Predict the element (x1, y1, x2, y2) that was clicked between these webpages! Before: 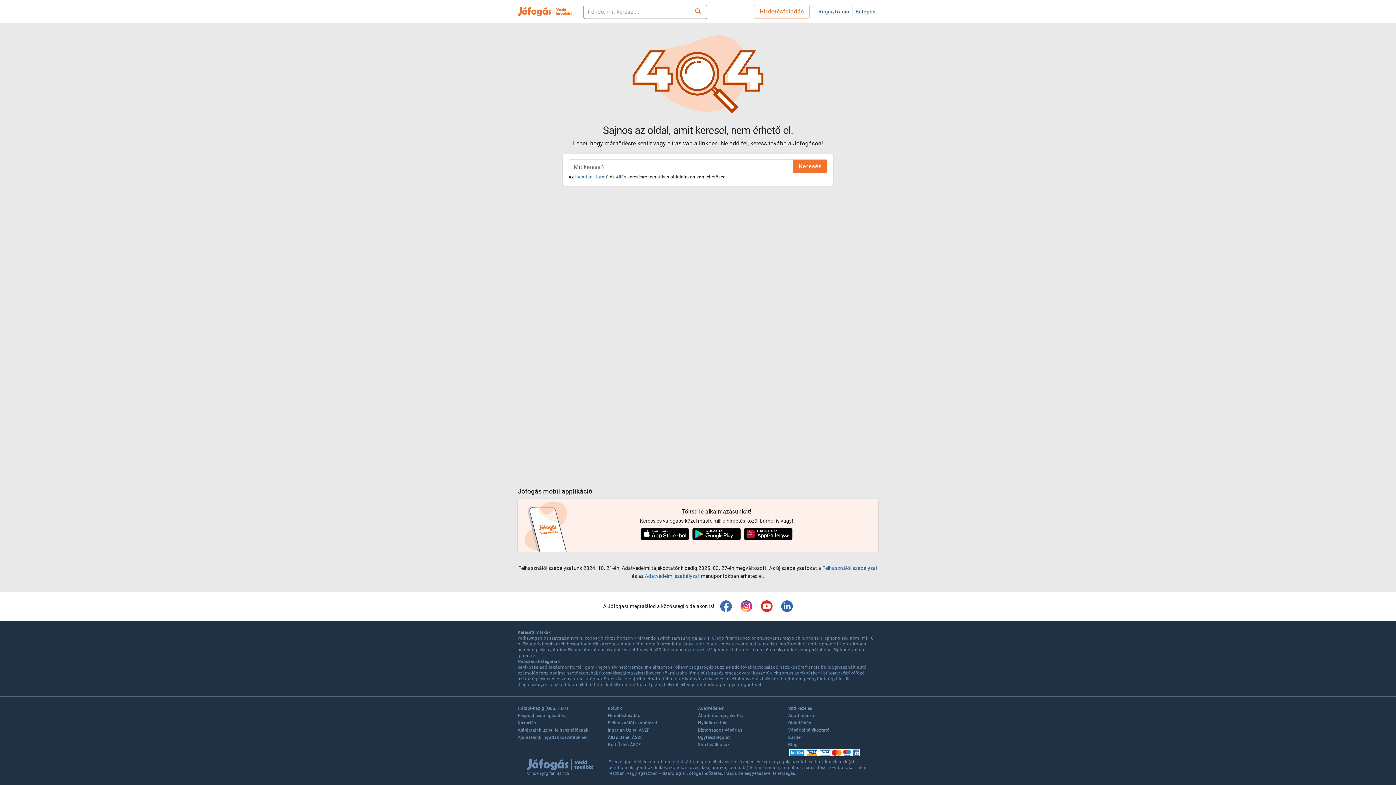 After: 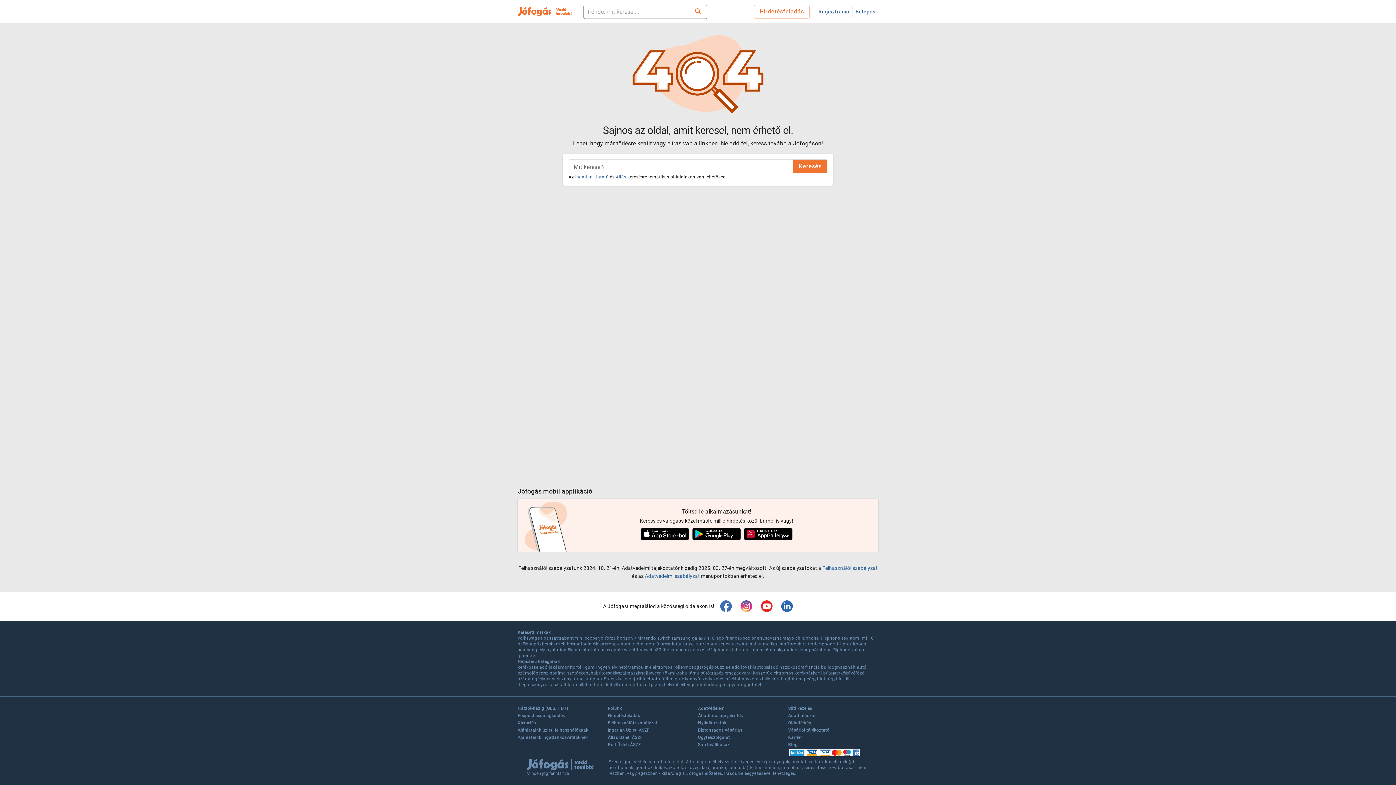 Action: label: halloween tök bbox: (640, 670, 669, 676)